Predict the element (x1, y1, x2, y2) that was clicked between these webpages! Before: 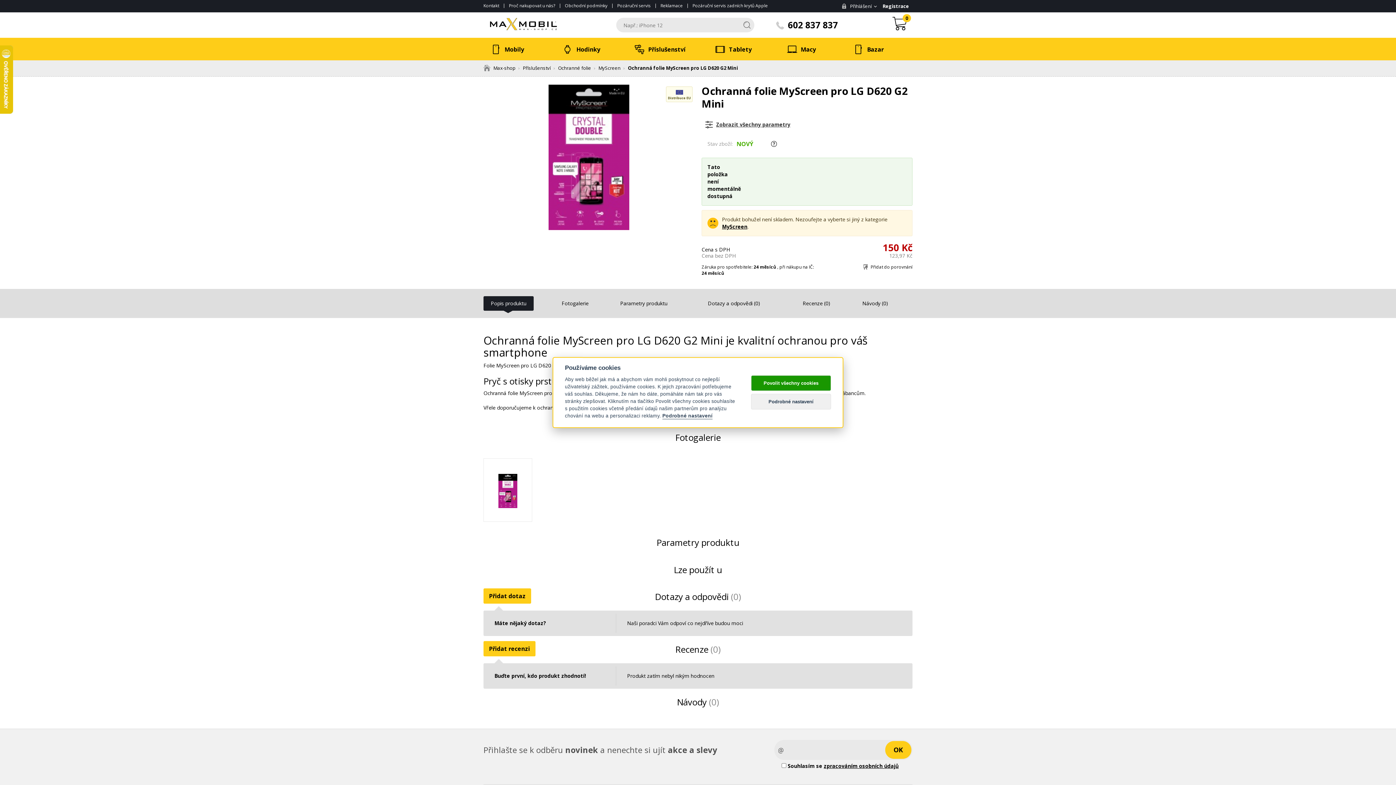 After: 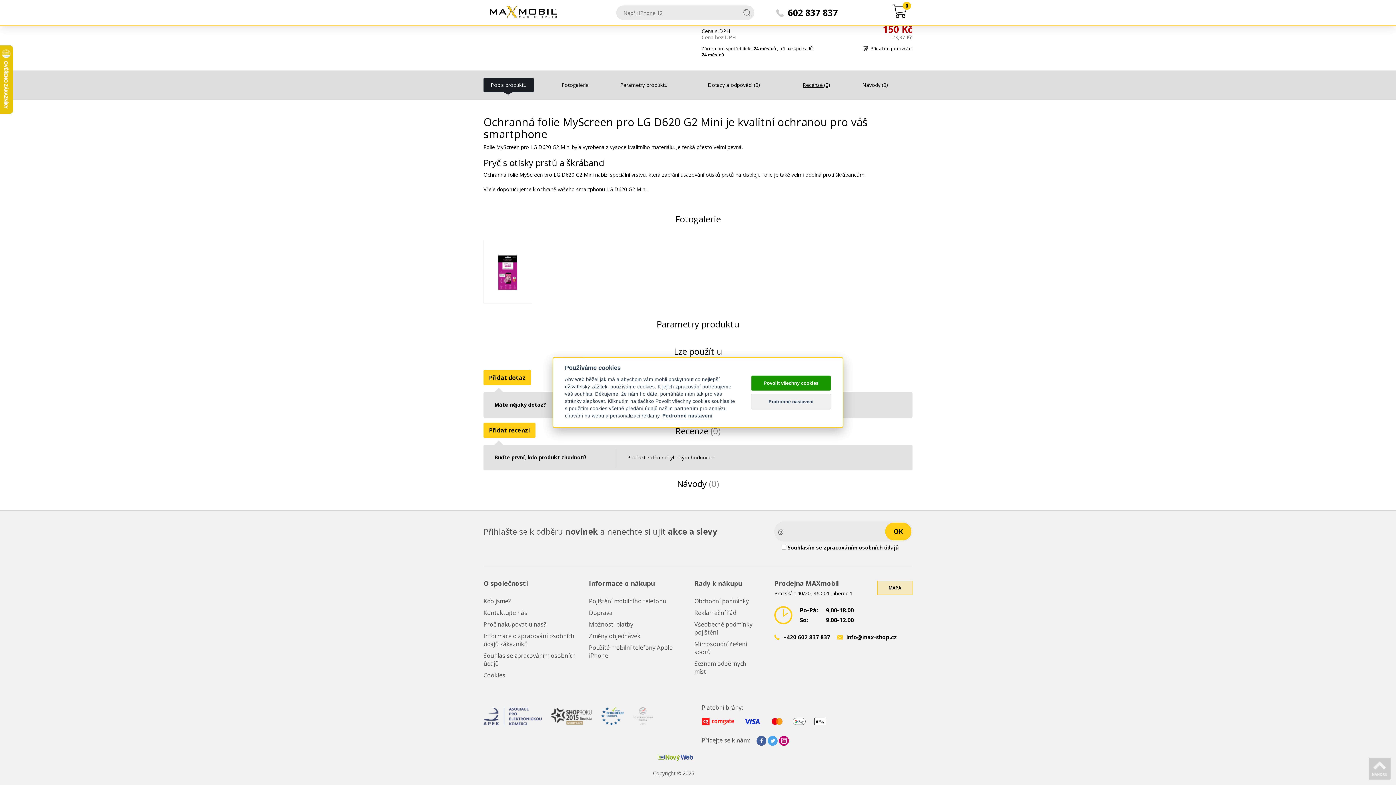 Action: label: Recenze (0) bbox: (795, 296, 837, 310)